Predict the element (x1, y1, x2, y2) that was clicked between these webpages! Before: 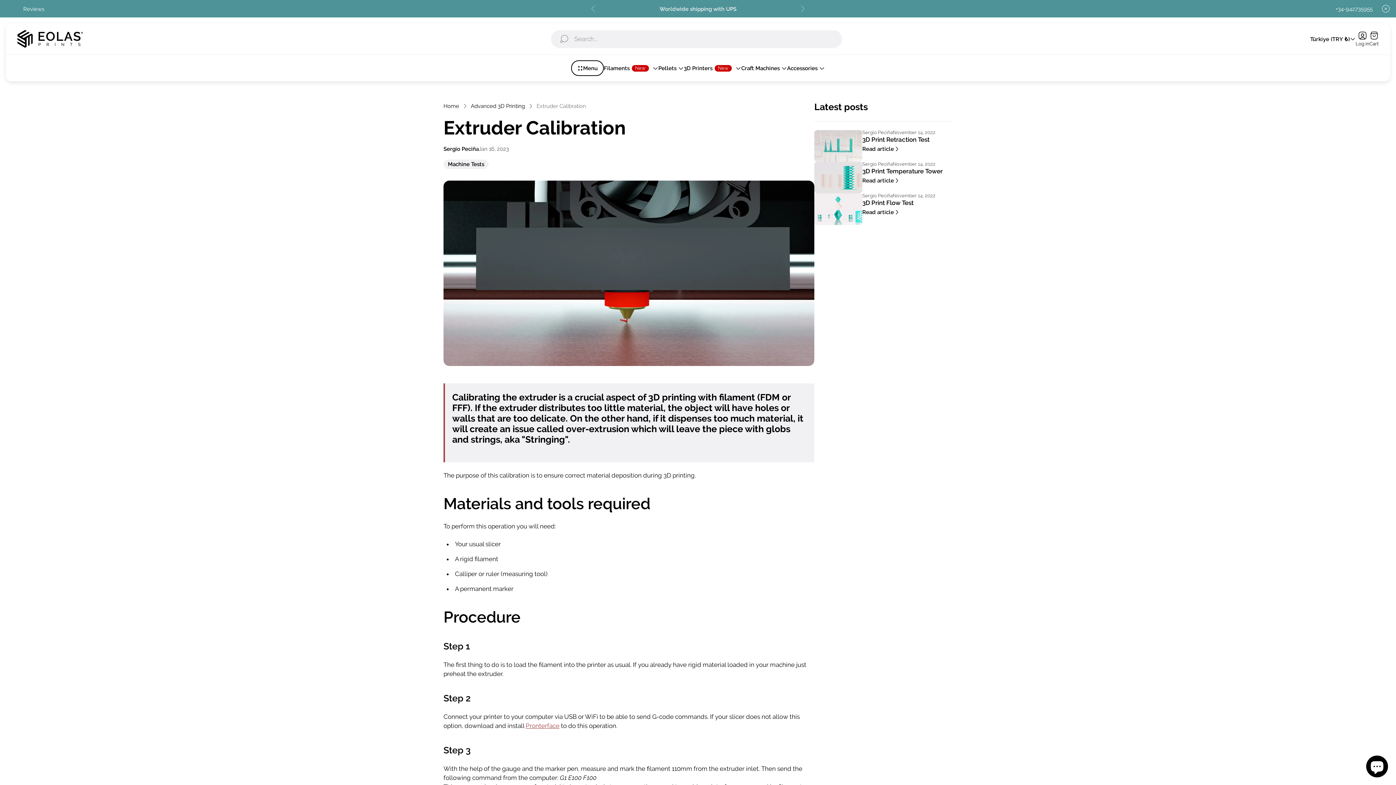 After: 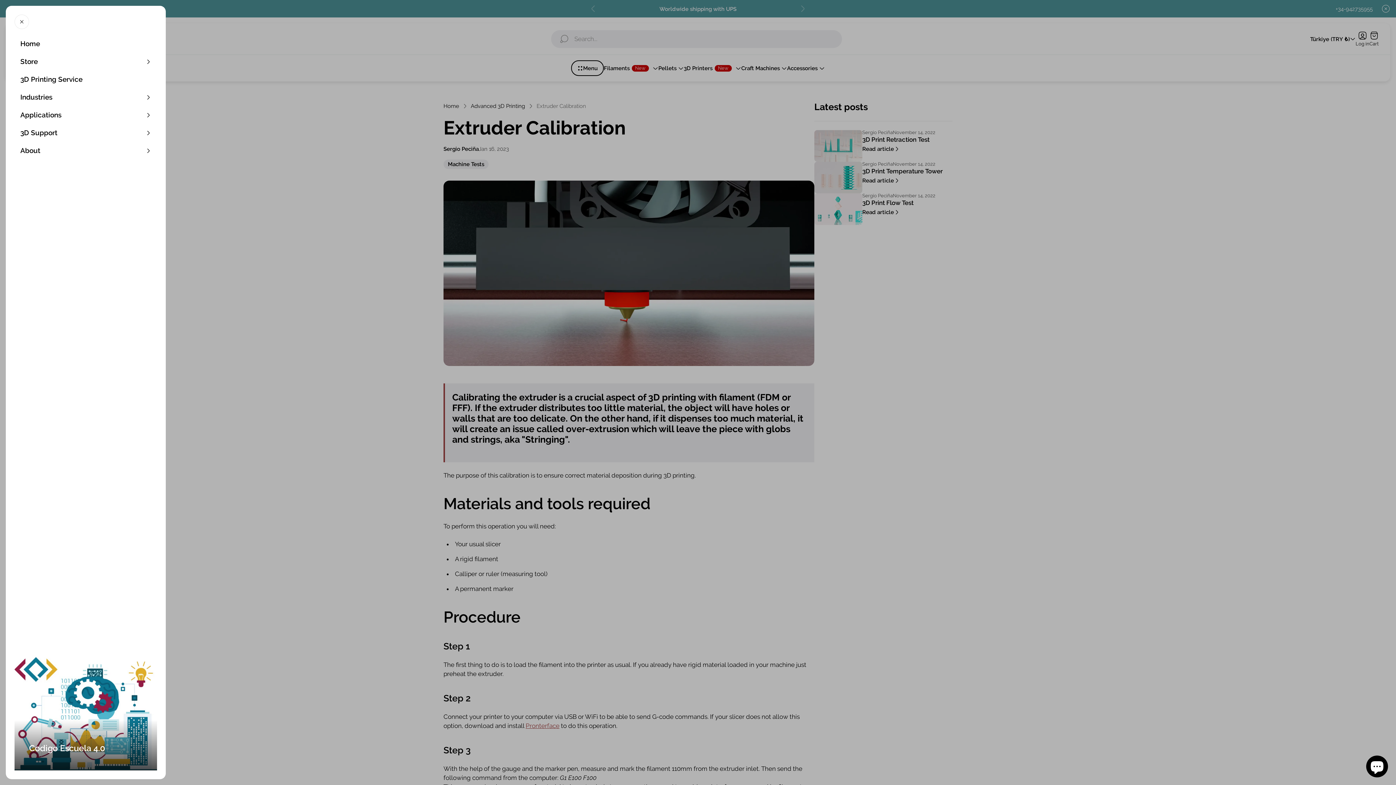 Action: bbox: (571, 60, 604, 76) label: Open drawer menu